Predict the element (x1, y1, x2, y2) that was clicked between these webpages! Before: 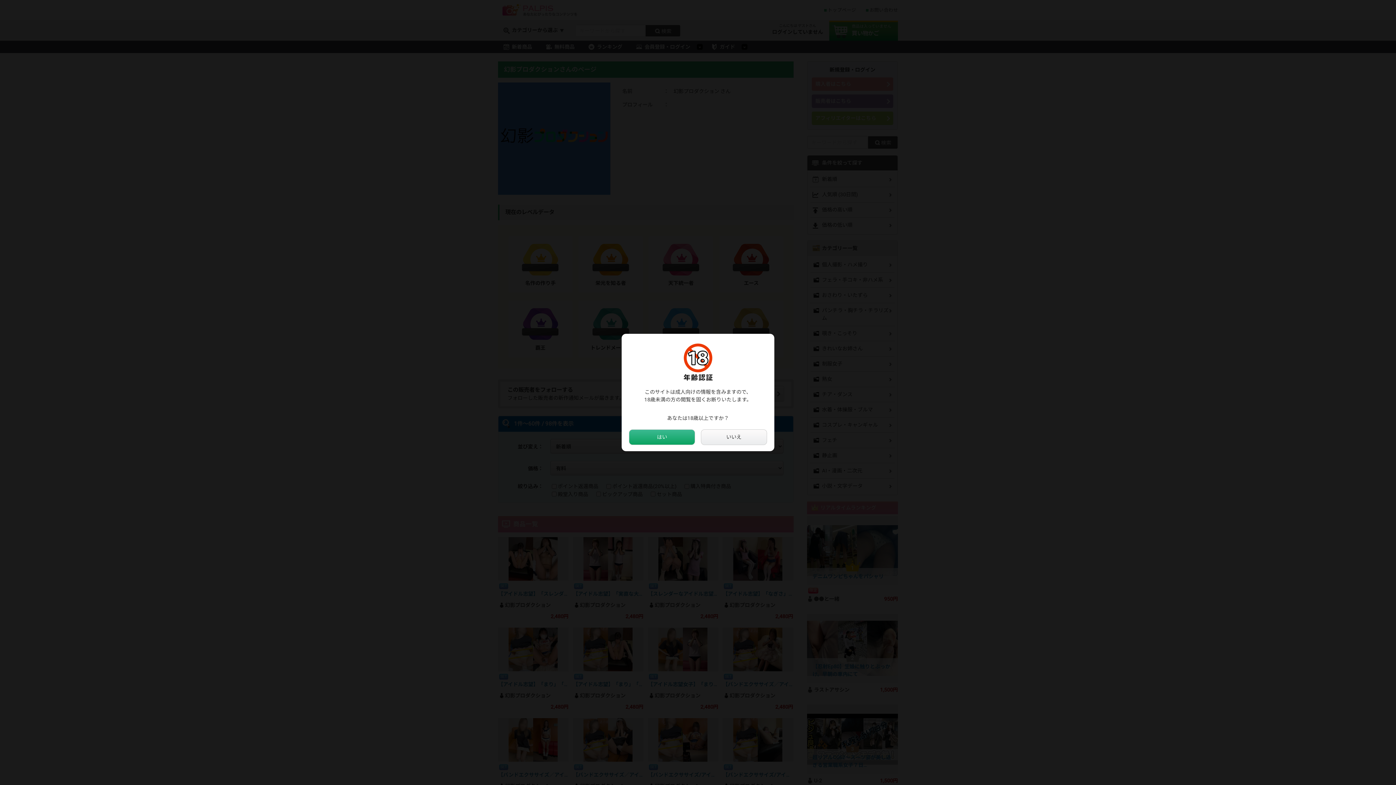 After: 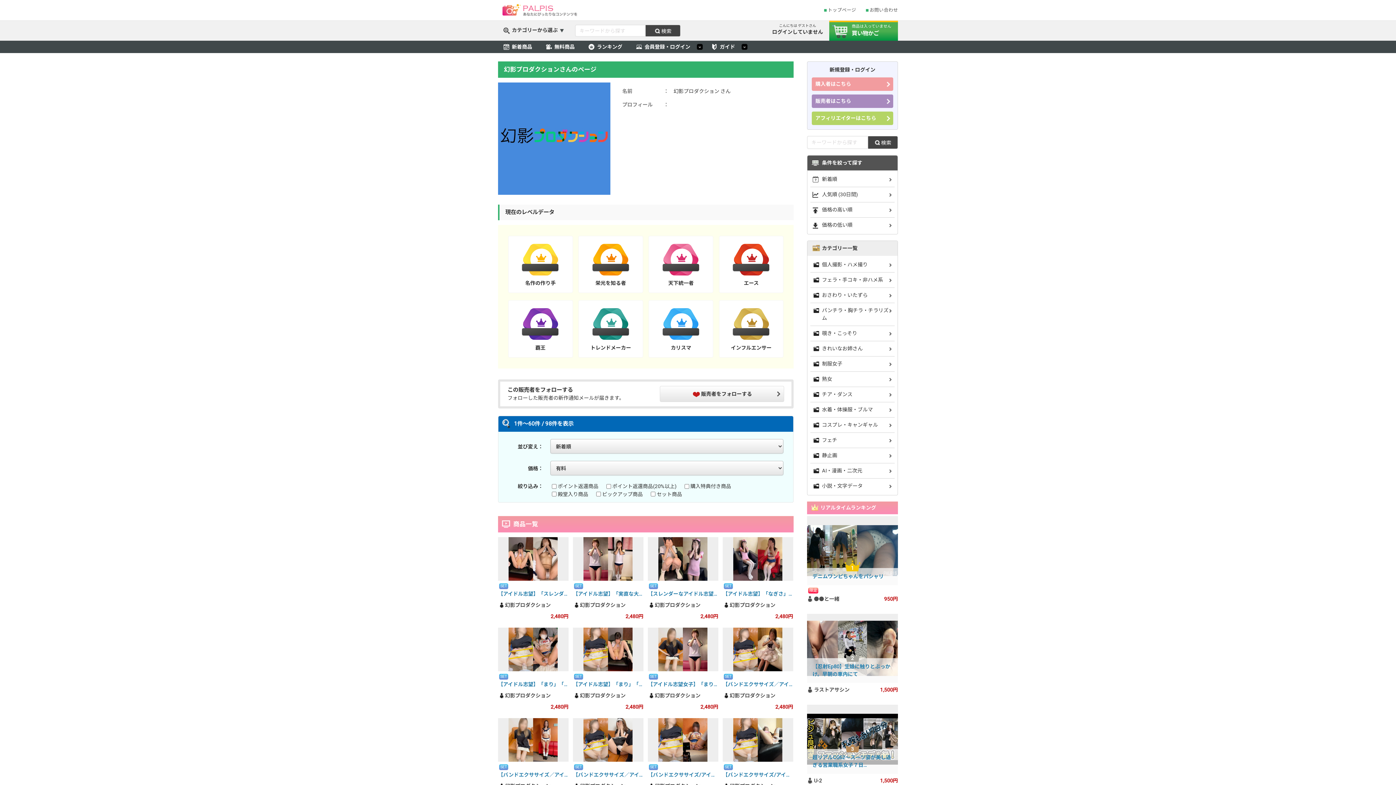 Action: label: はい bbox: (629, 429, 695, 445)